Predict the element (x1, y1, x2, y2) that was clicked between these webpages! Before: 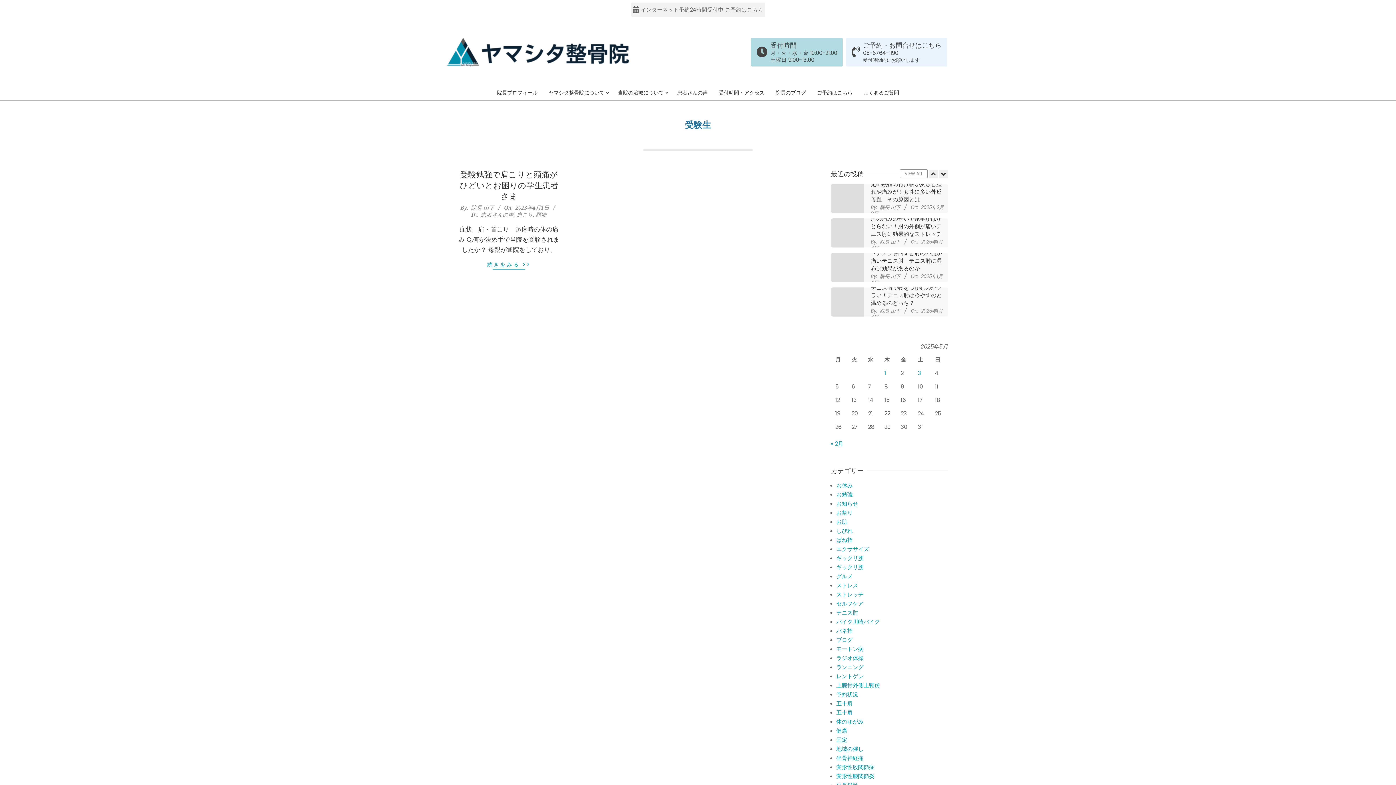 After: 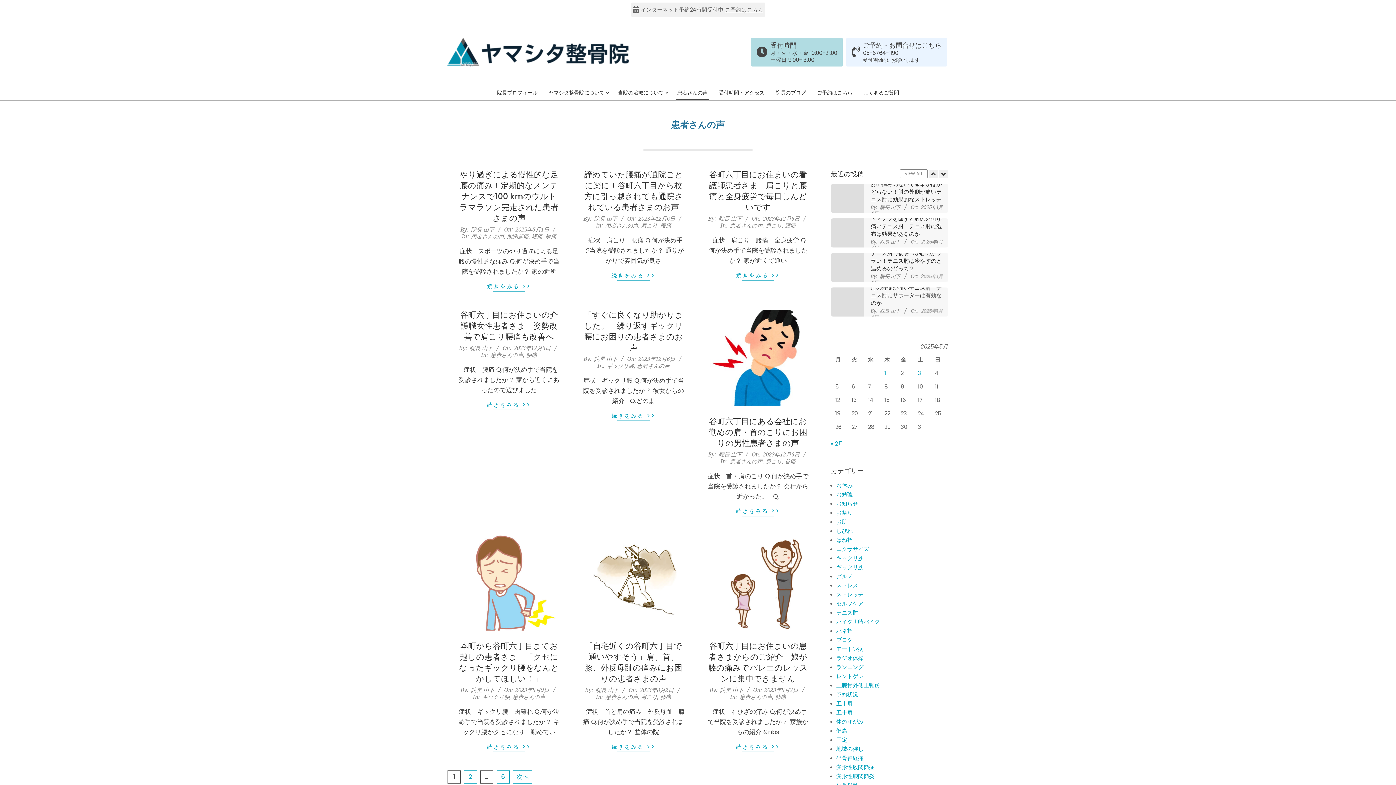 Action: bbox: (481, 210, 513, 218) label: 患者さんの声